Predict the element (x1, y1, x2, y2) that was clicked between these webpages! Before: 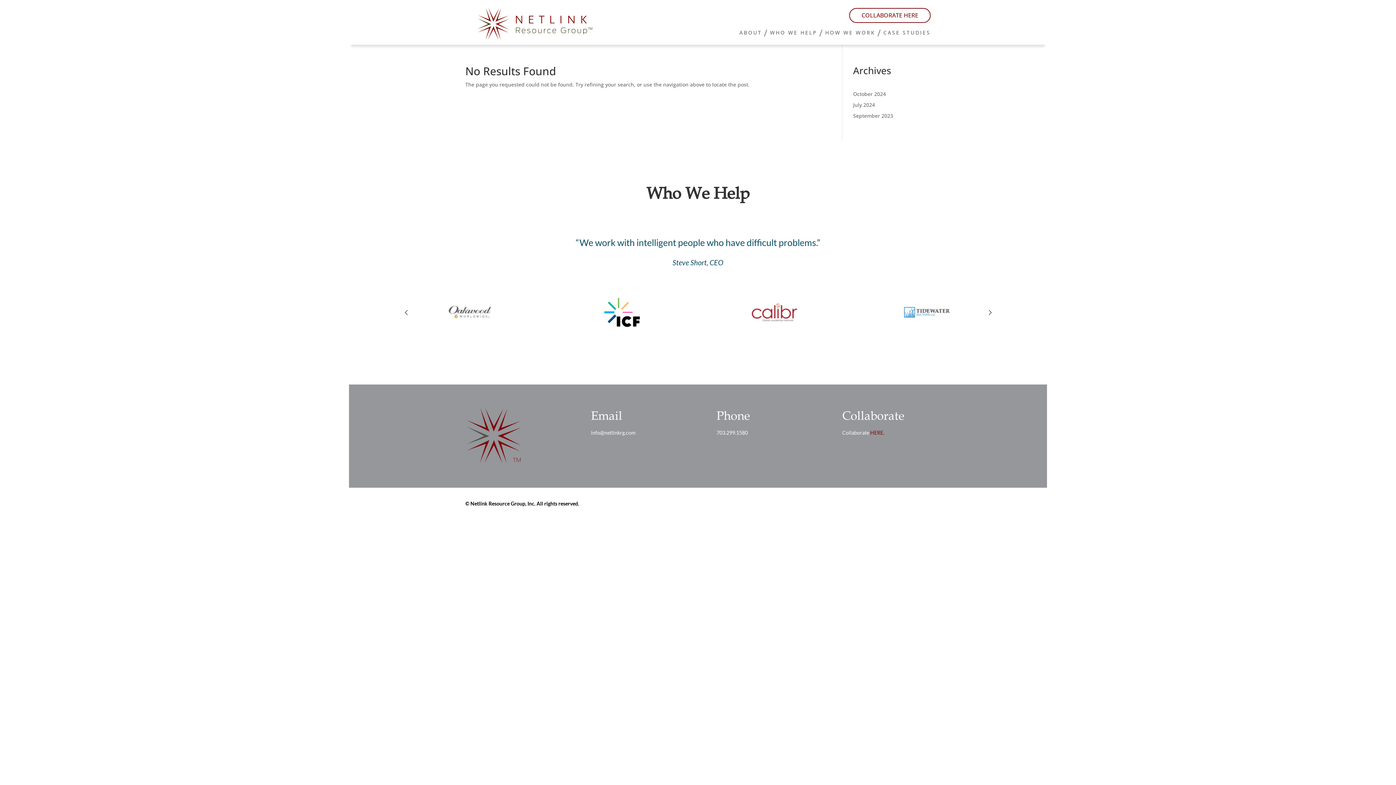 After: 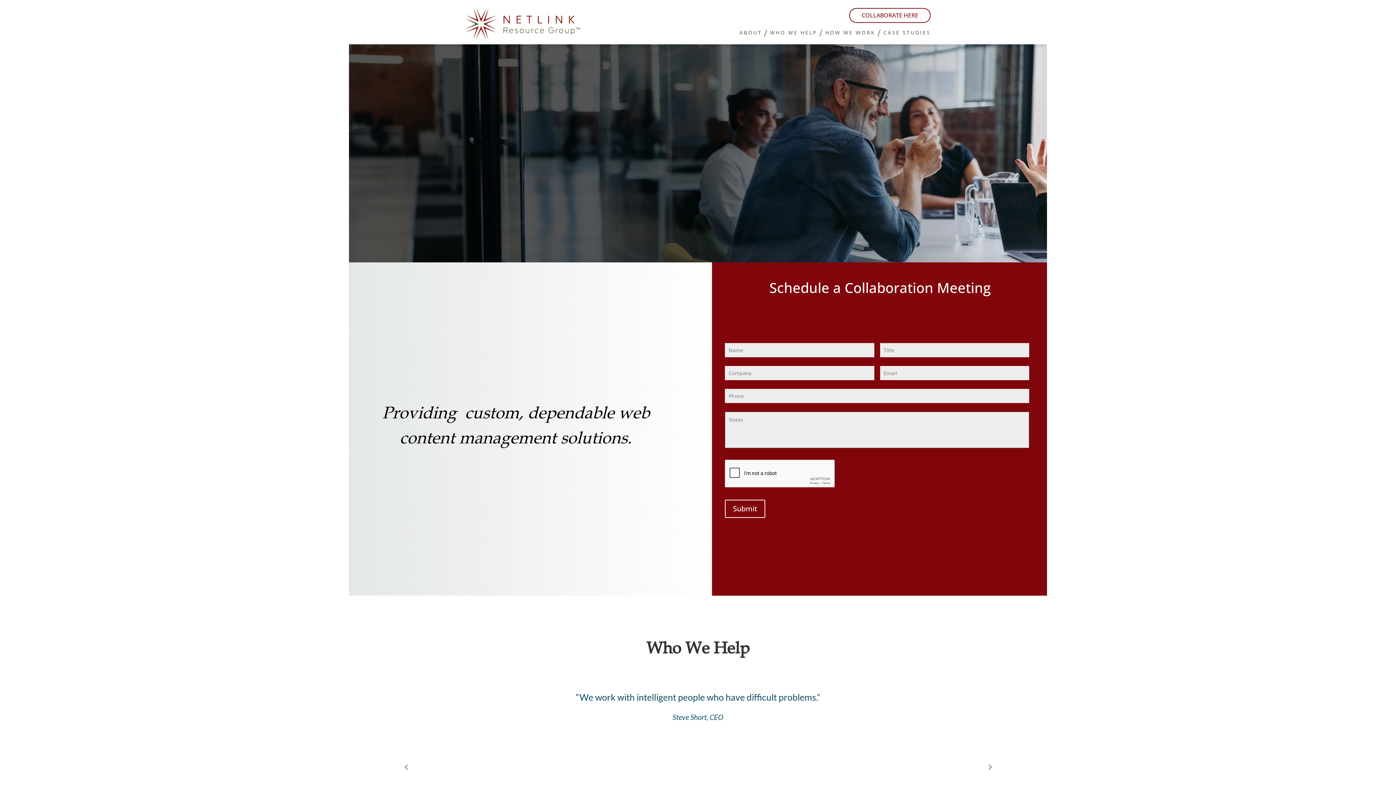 Action: label: COLLABORATE HERE bbox: (849, 8, 930, 22)